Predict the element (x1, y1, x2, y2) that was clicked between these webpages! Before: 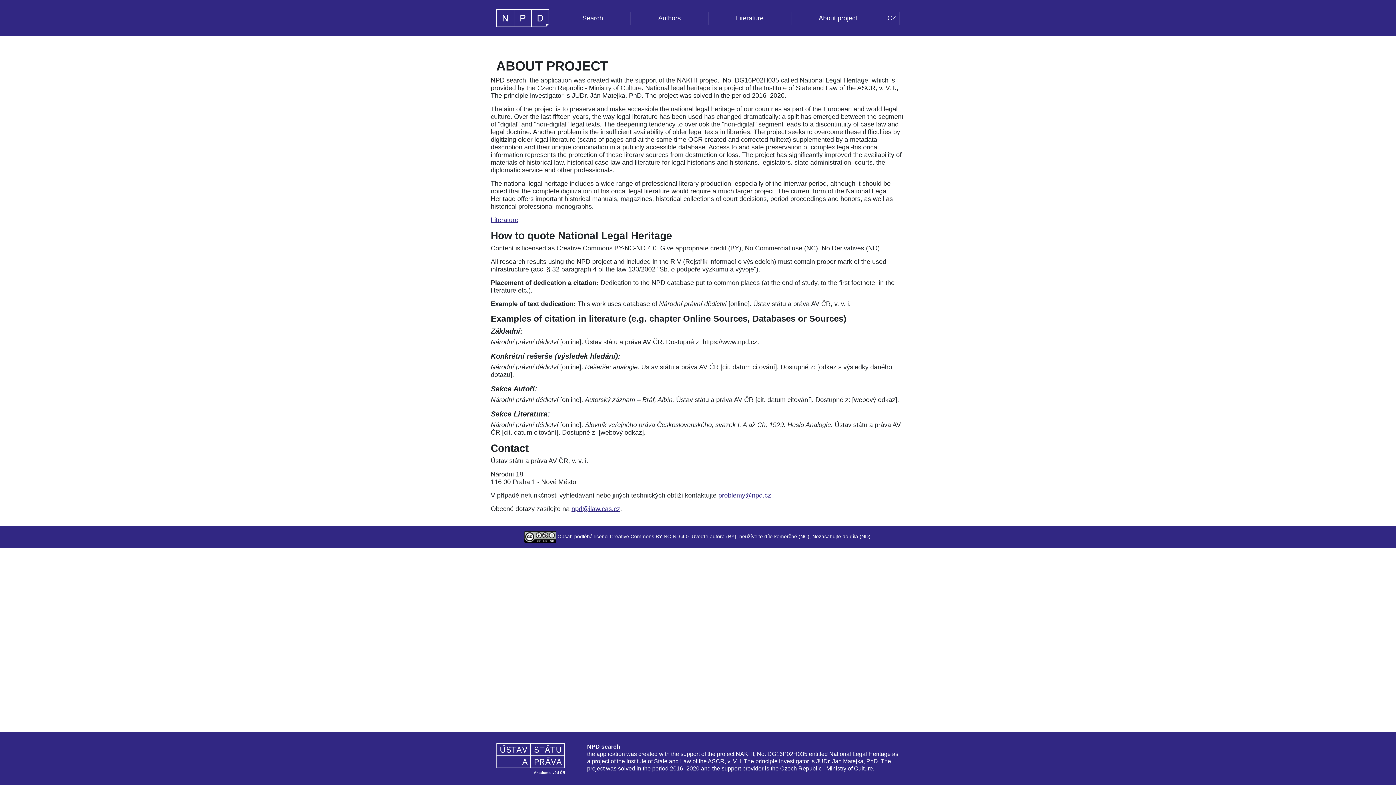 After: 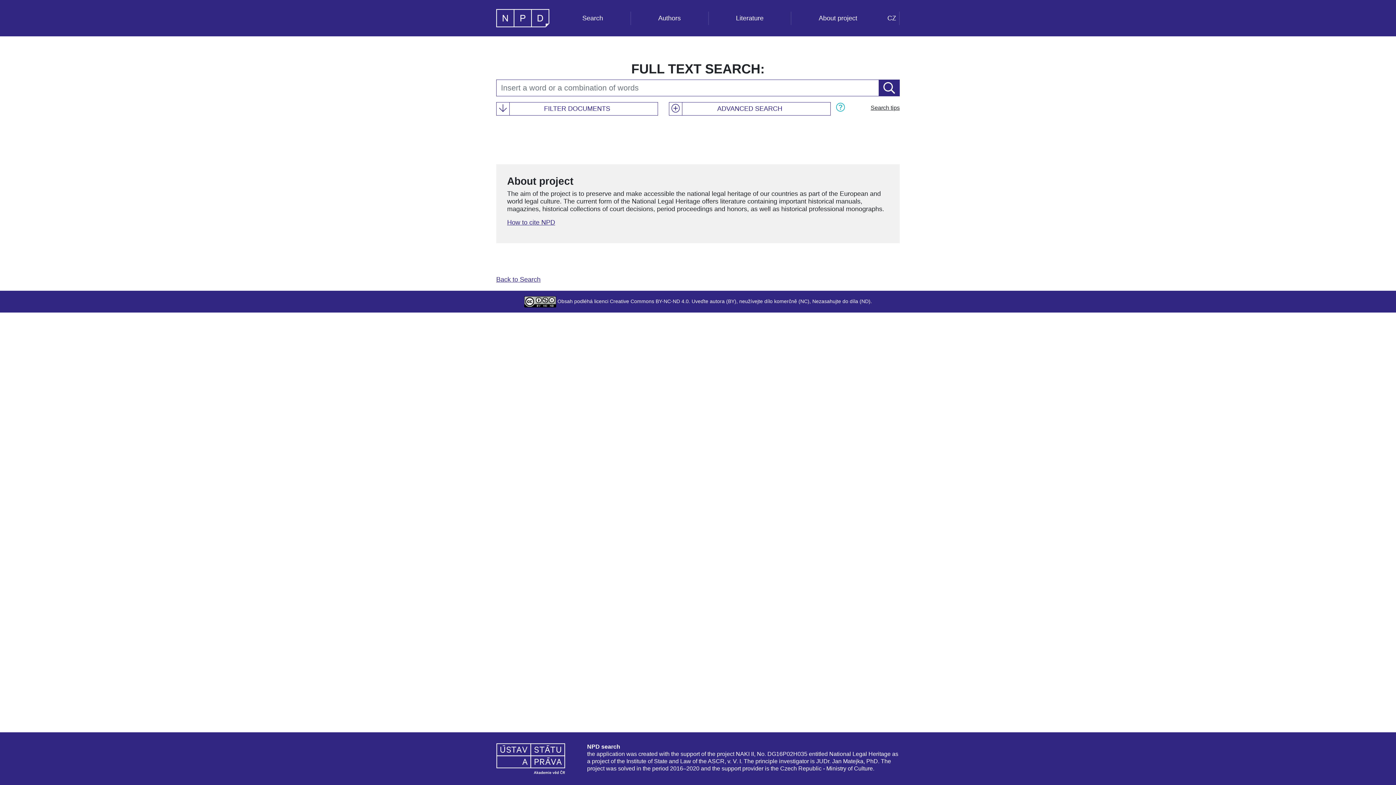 Action: bbox: (555, 11, 631, 24) label: Search